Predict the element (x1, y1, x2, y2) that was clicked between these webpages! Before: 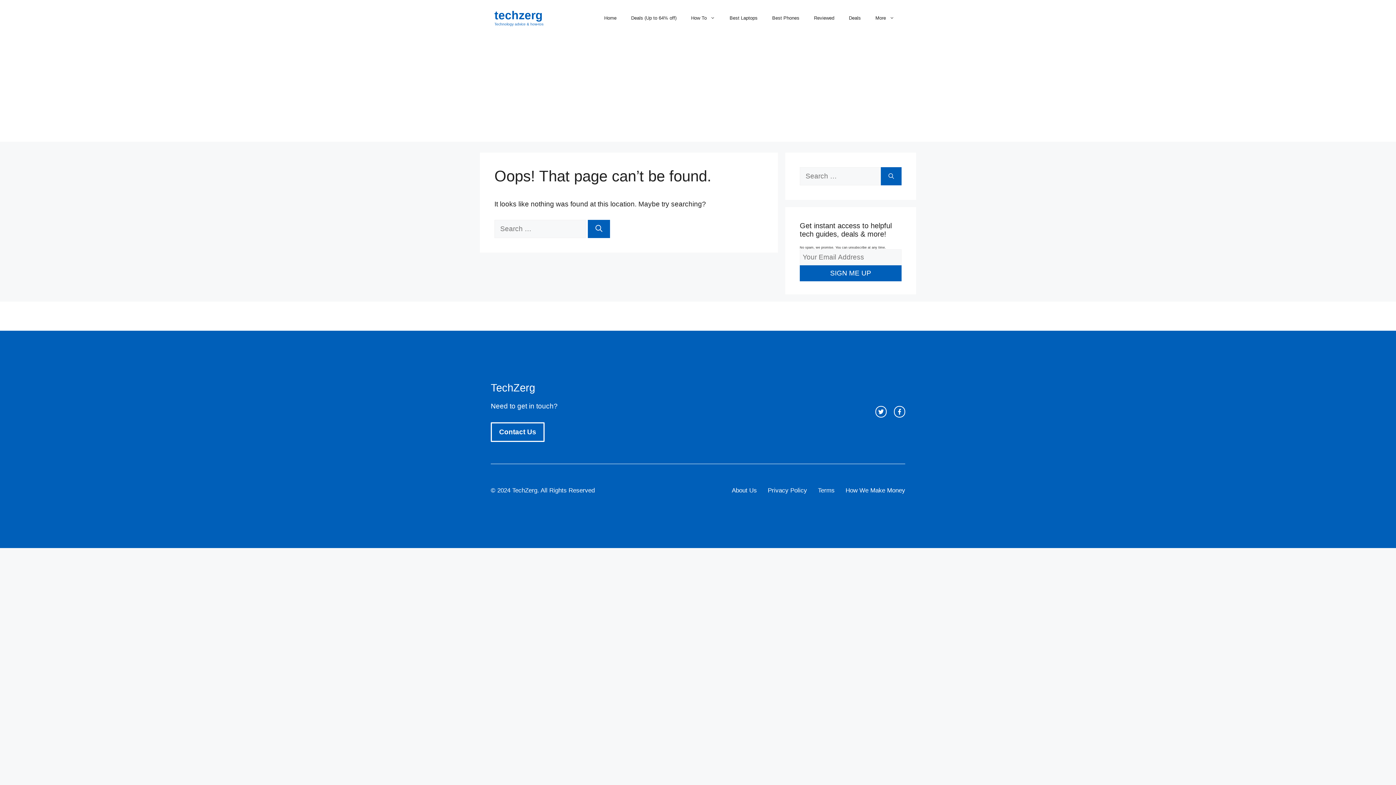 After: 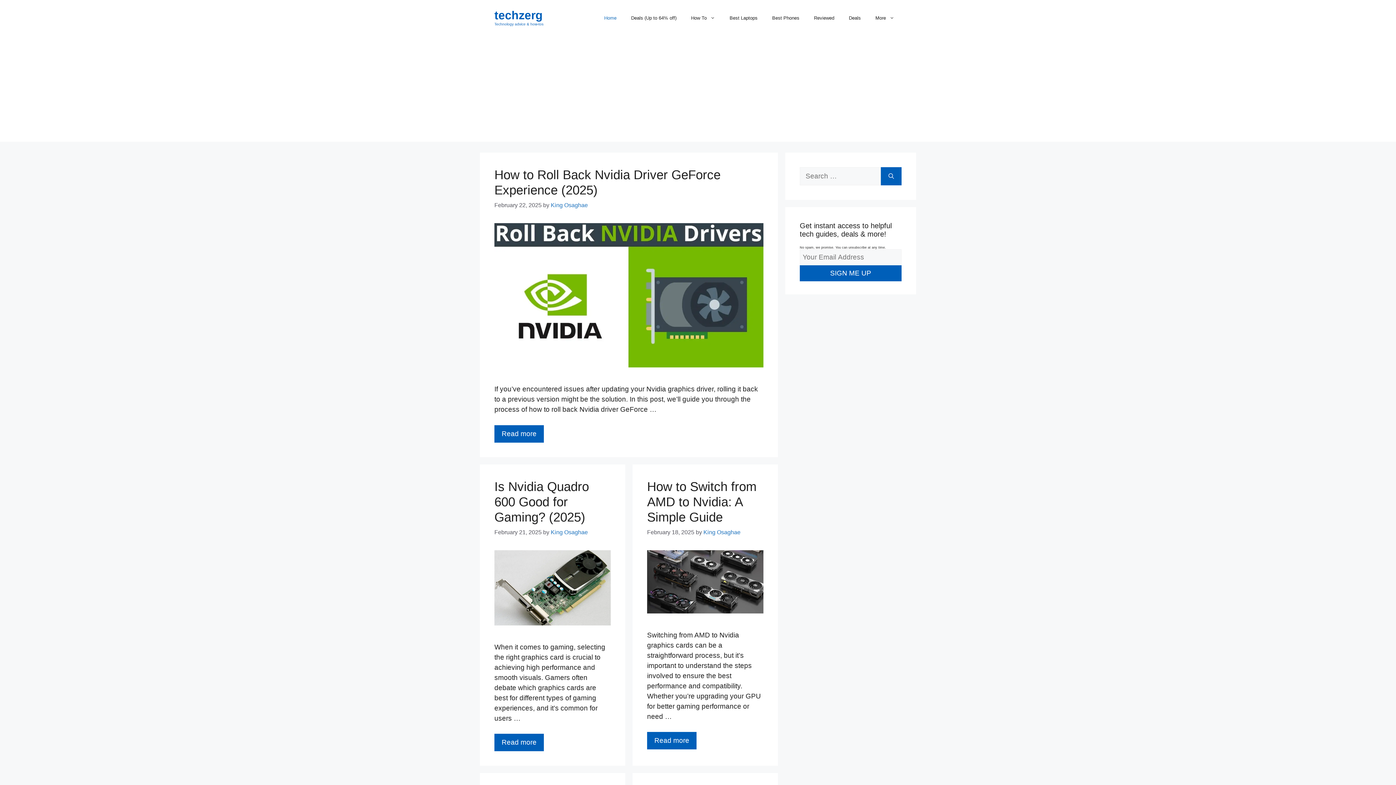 Action: label: techzerg bbox: (494, 8, 542, 21)